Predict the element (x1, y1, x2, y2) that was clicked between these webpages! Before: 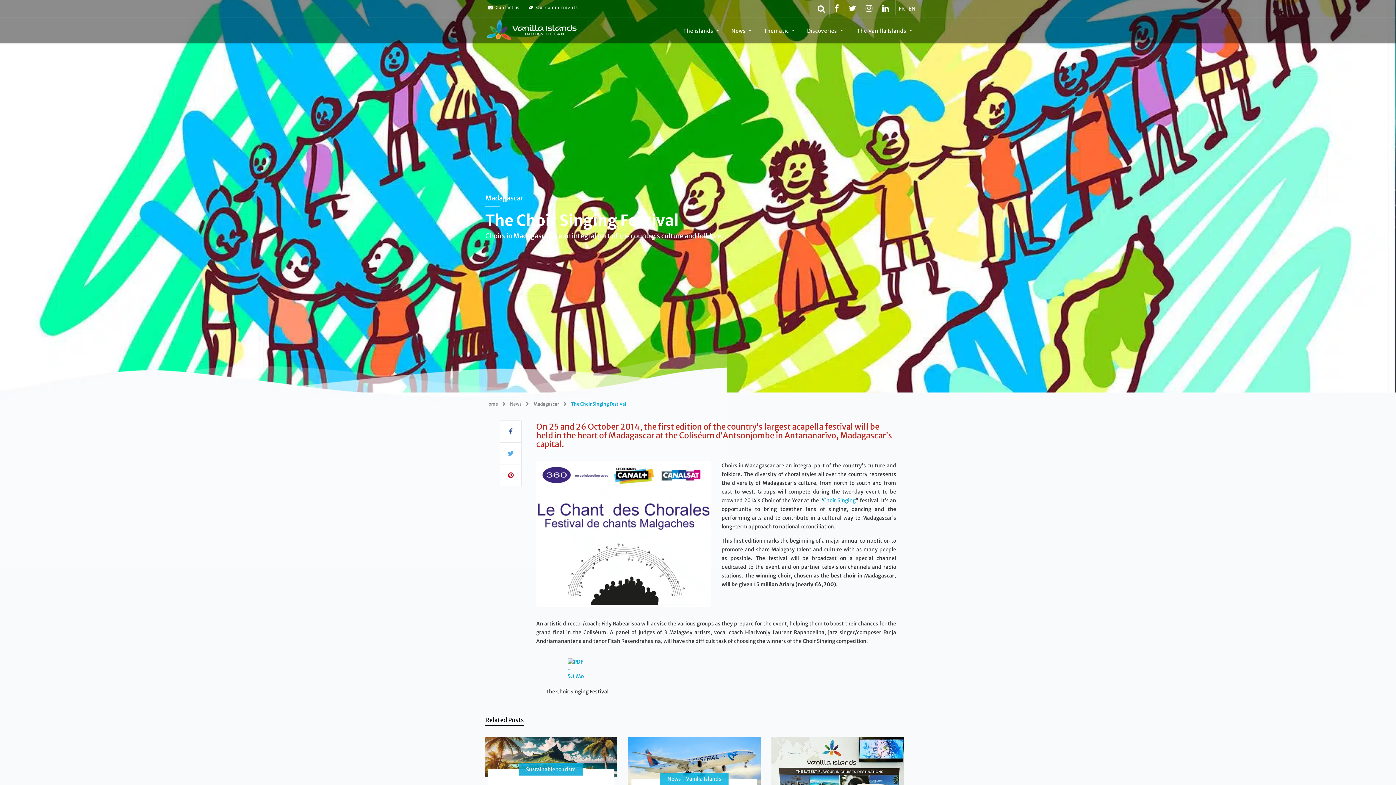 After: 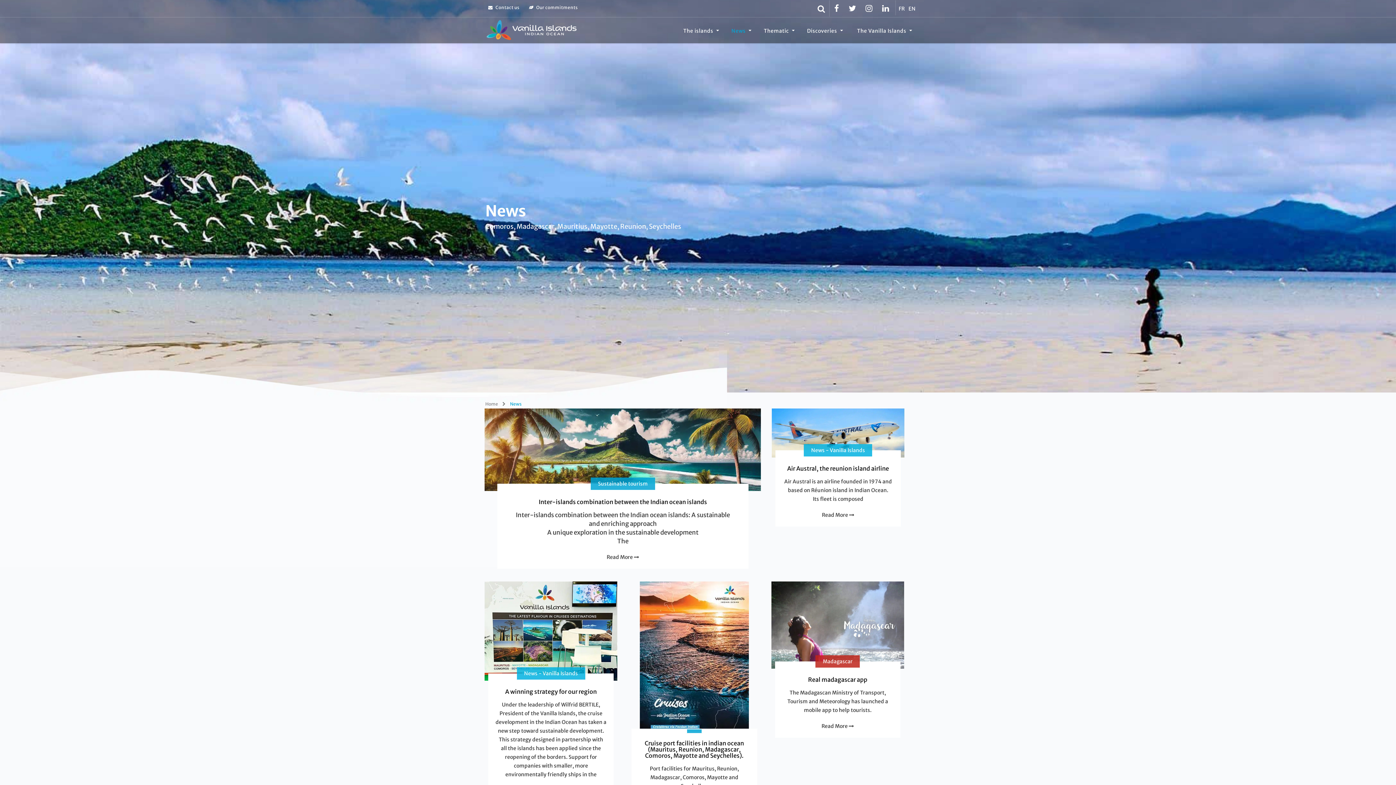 Action: label: News bbox: (731, 19, 750, 41)